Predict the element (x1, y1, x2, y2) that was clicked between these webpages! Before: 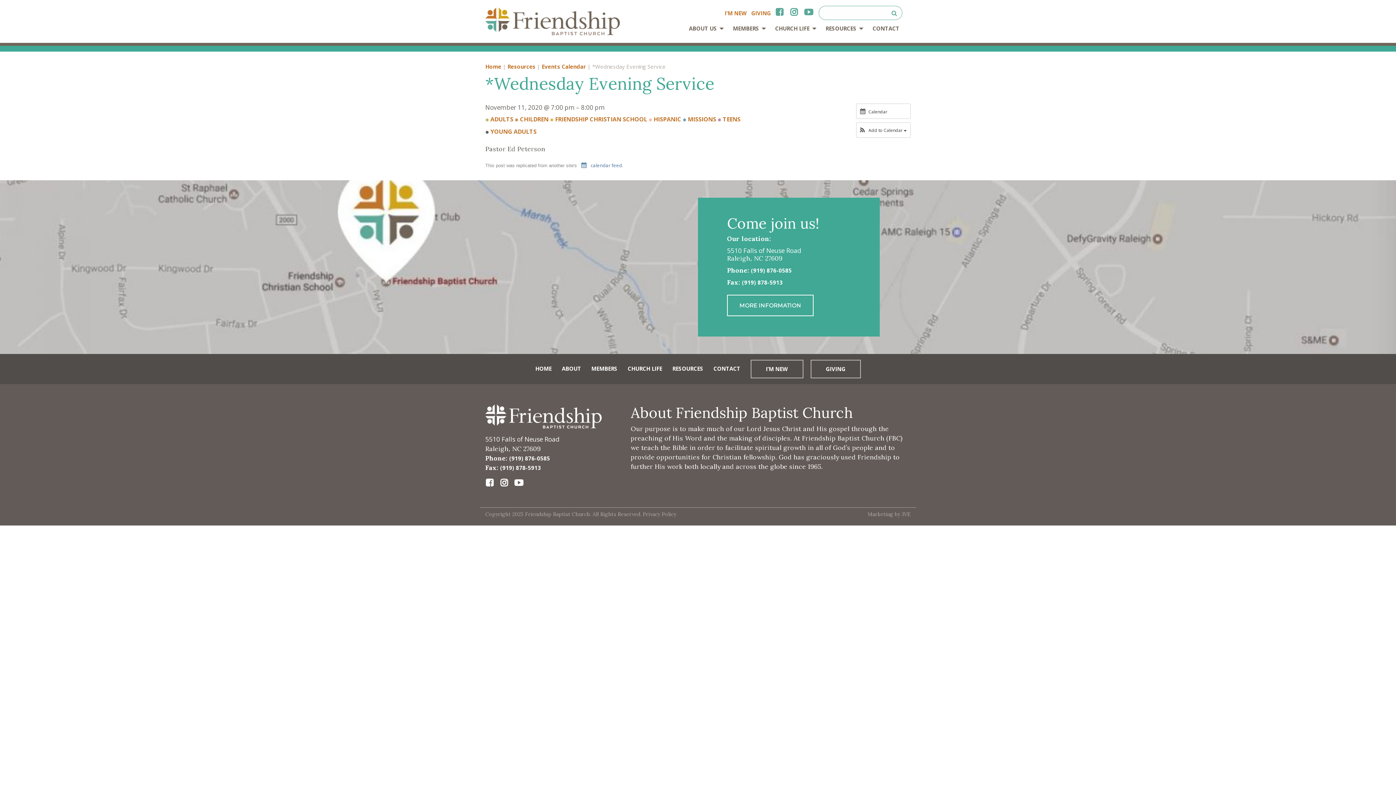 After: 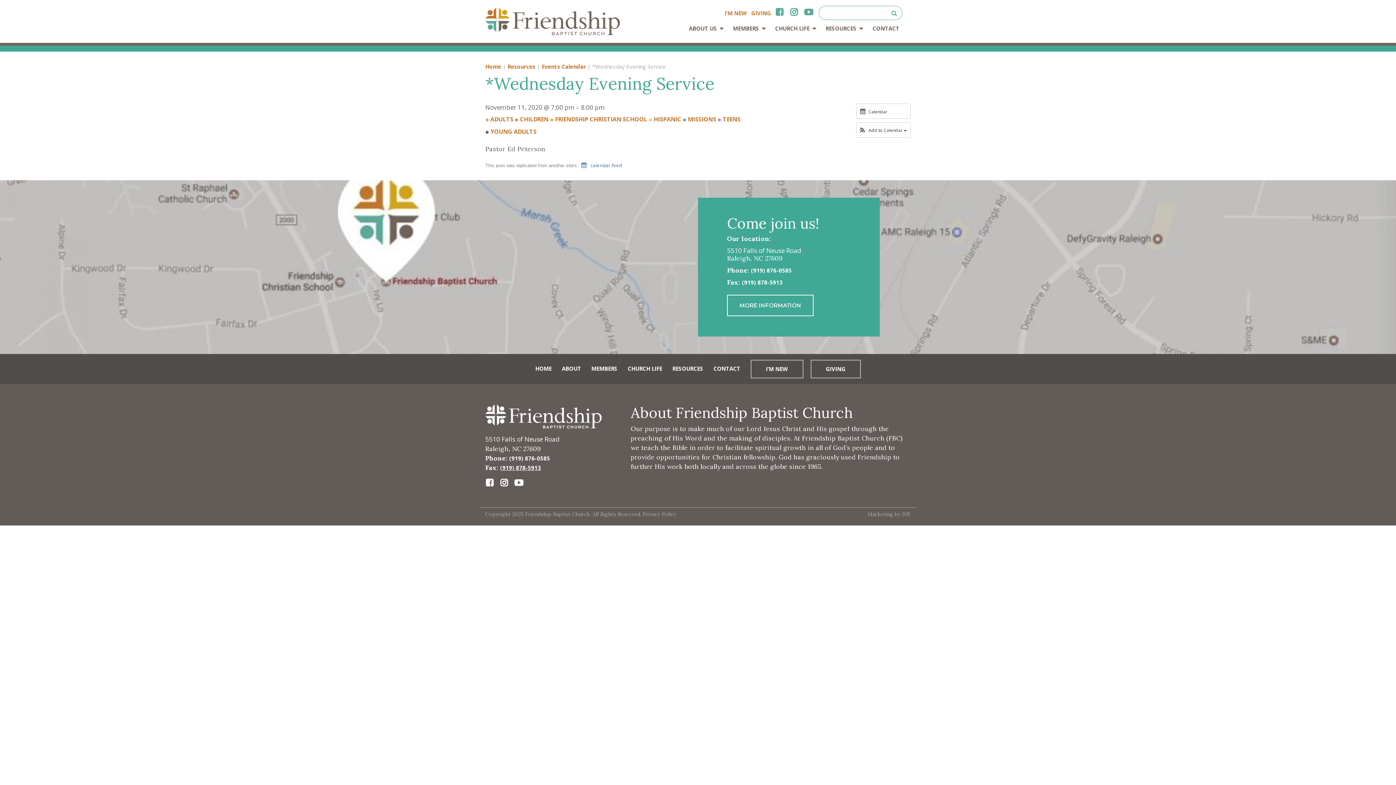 Action: bbox: (500, 464, 541, 471) label: (919) 878-5913